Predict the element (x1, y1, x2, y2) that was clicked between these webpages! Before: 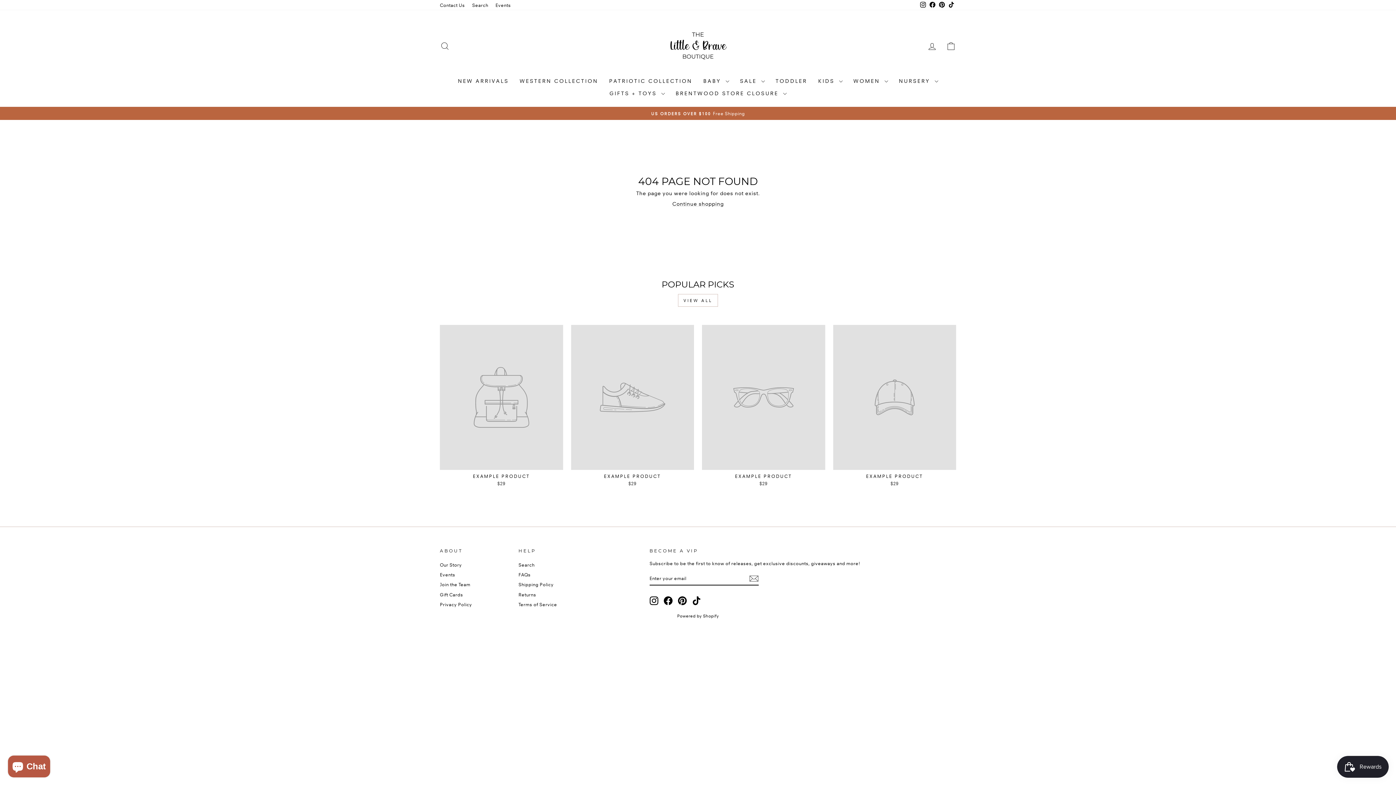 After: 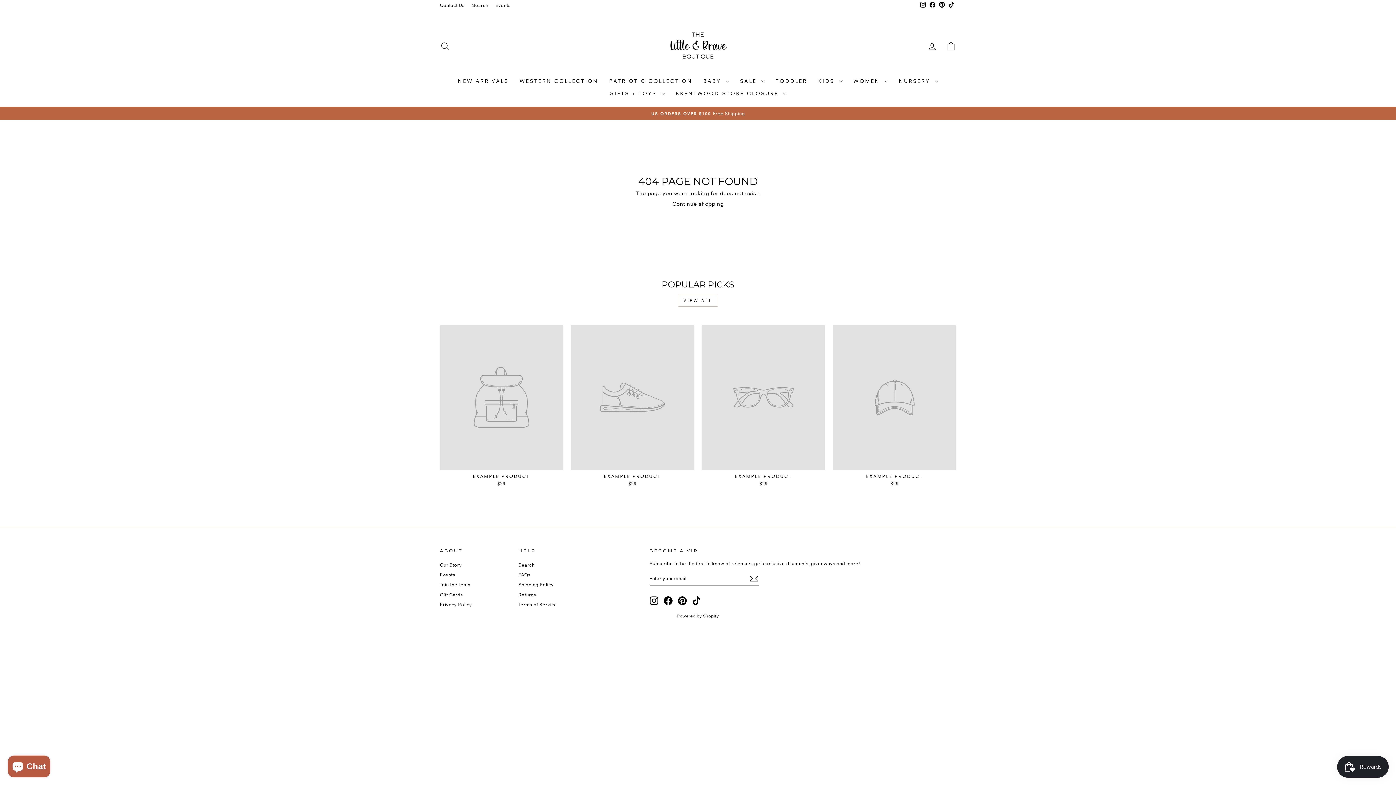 Action: bbox: (663, 596, 672, 605) label: Facebook